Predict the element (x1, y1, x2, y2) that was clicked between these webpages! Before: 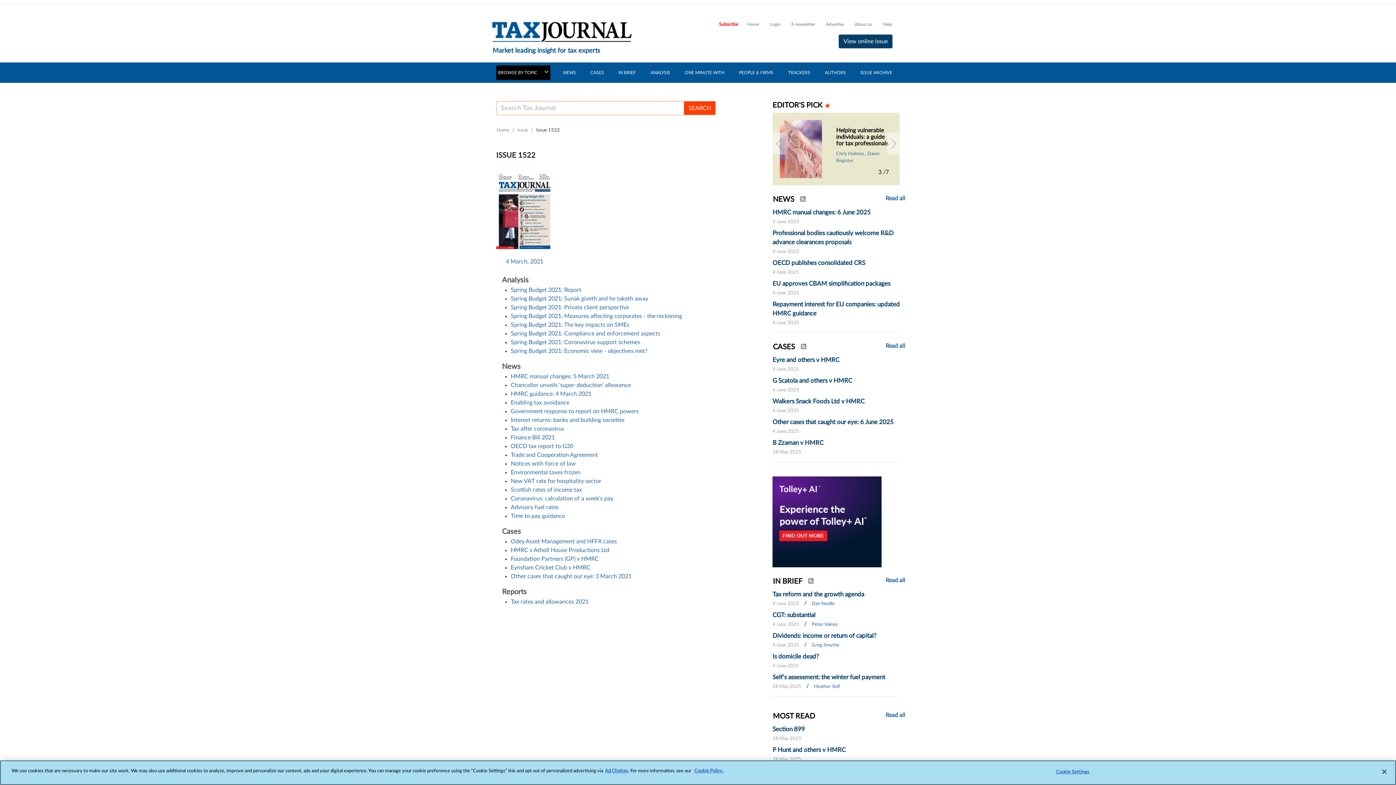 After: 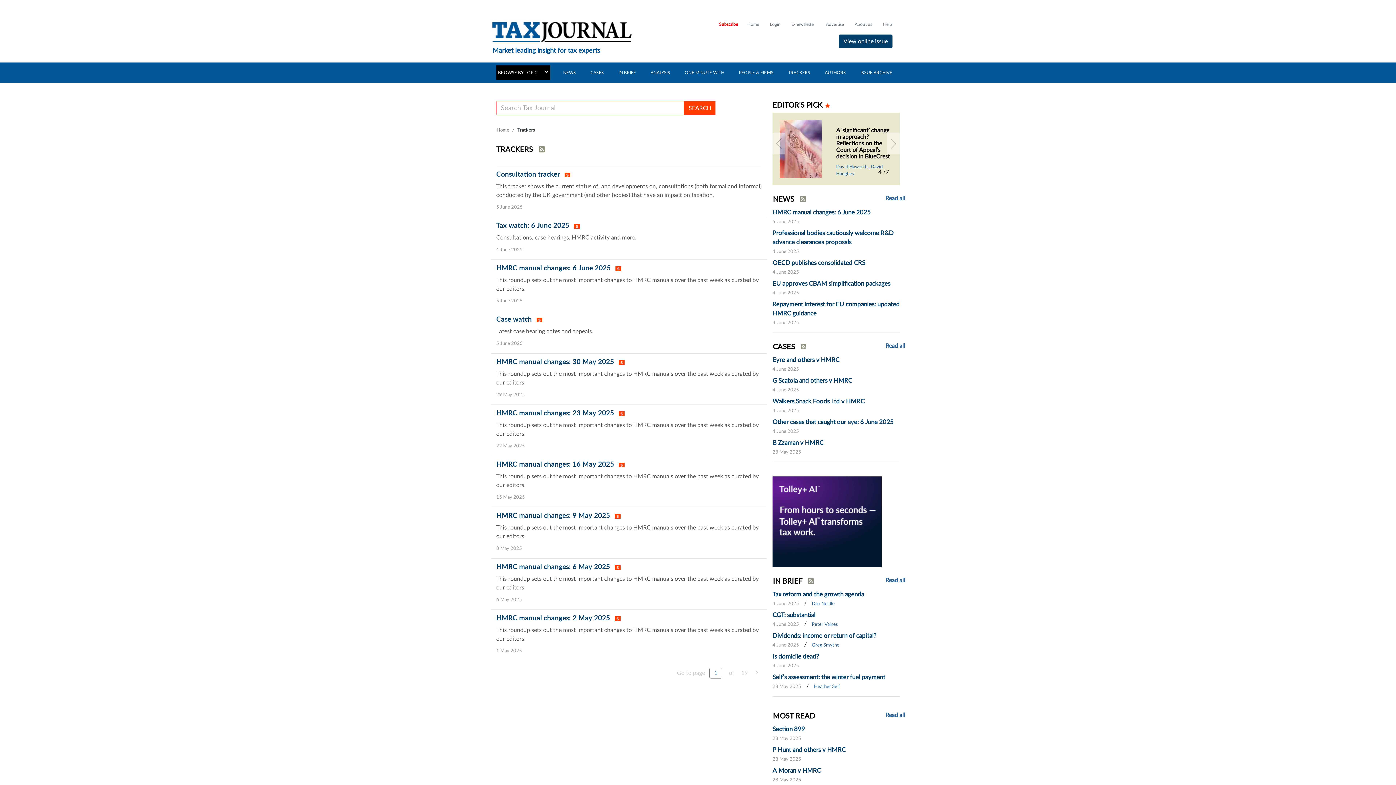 Action: bbox: (786, 65, 812, 80) label: TRACKERS